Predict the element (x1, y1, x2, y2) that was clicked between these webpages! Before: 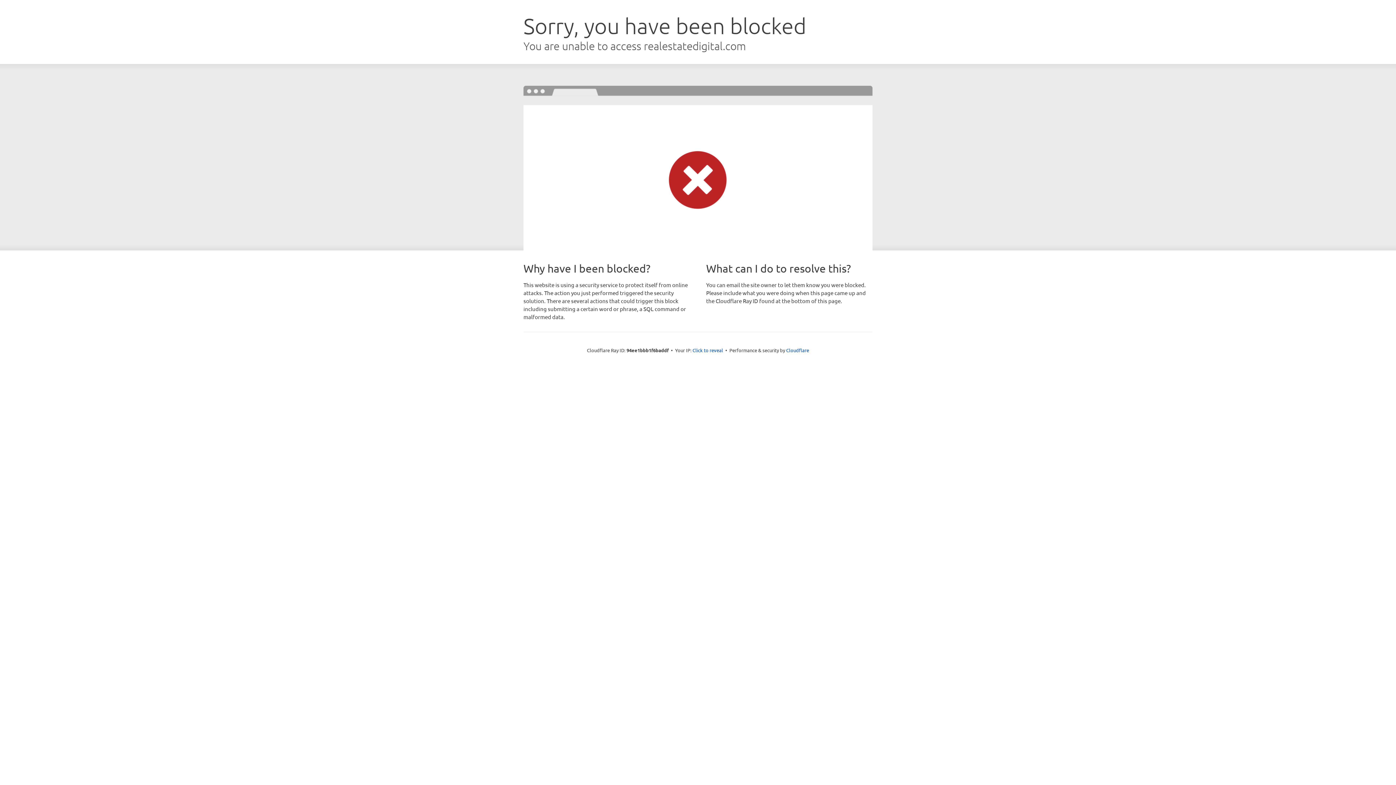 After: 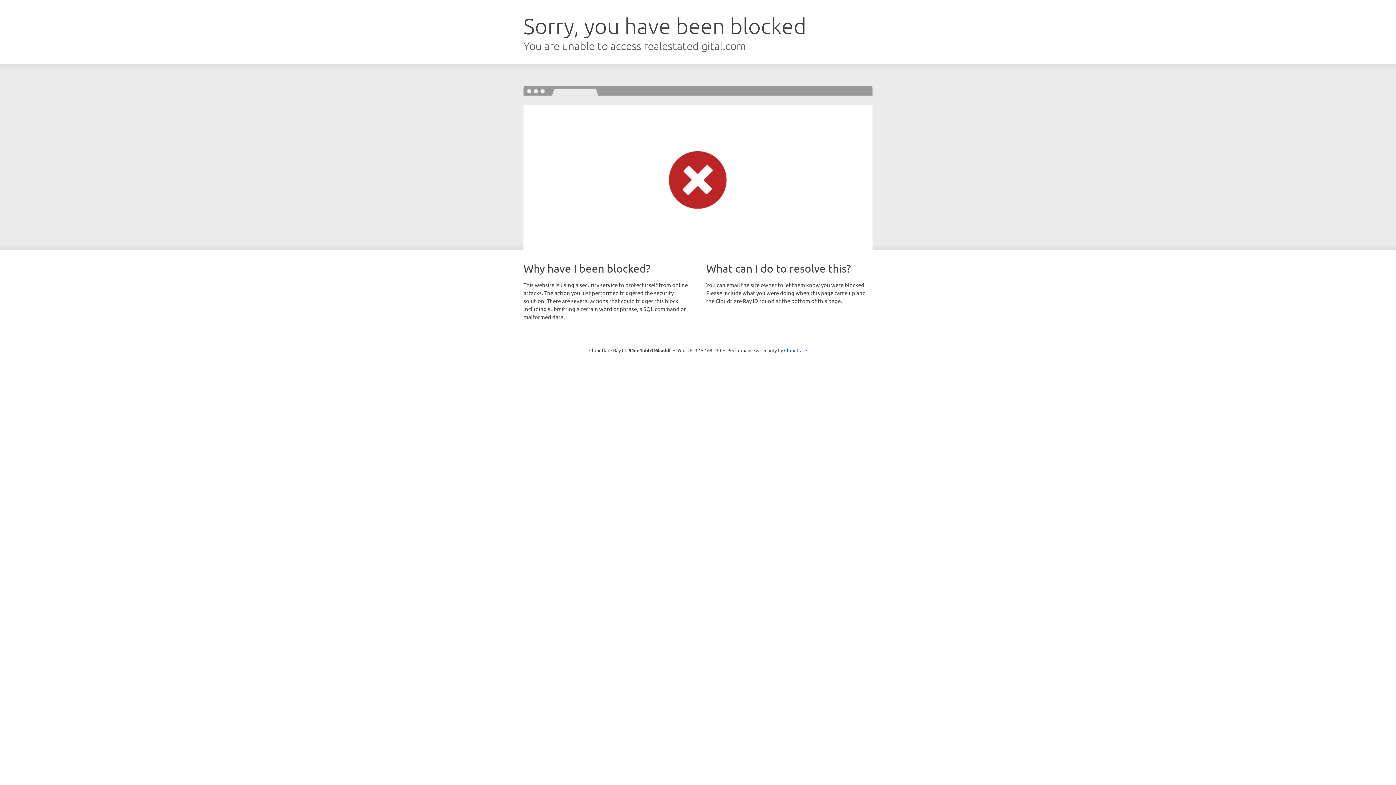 Action: bbox: (692, 346, 723, 353) label: Click to reveal